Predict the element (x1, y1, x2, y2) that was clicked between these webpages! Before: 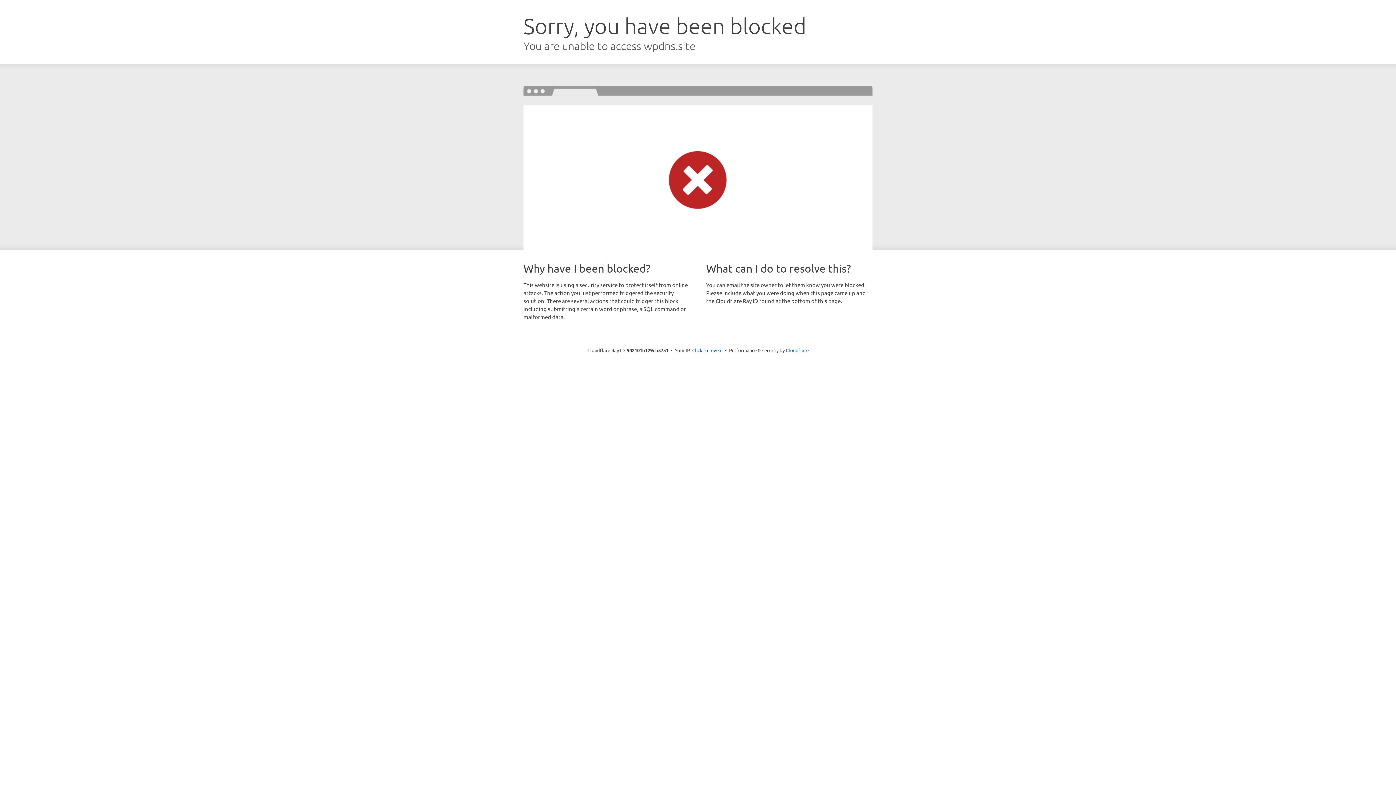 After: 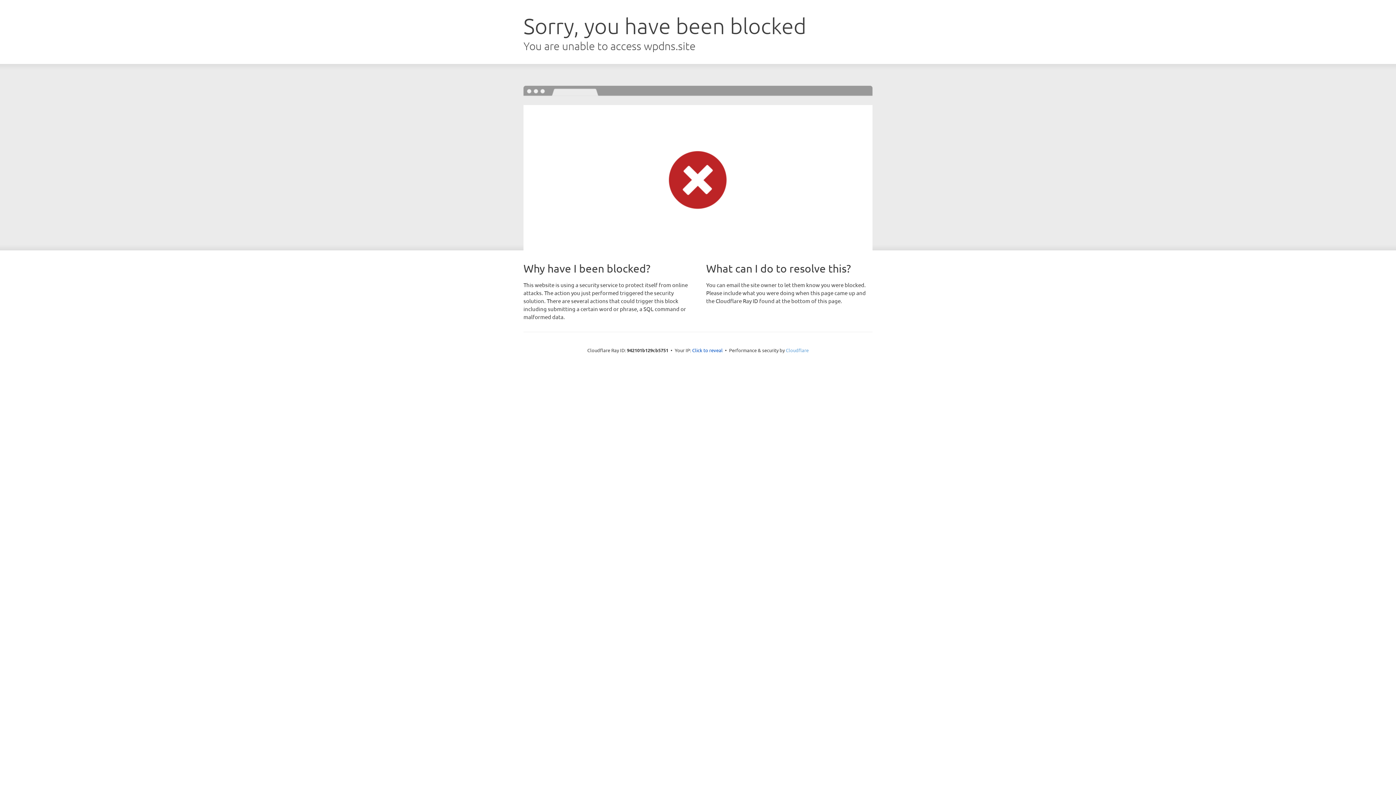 Action: bbox: (786, 347, 808, 353) label: Cloudflare